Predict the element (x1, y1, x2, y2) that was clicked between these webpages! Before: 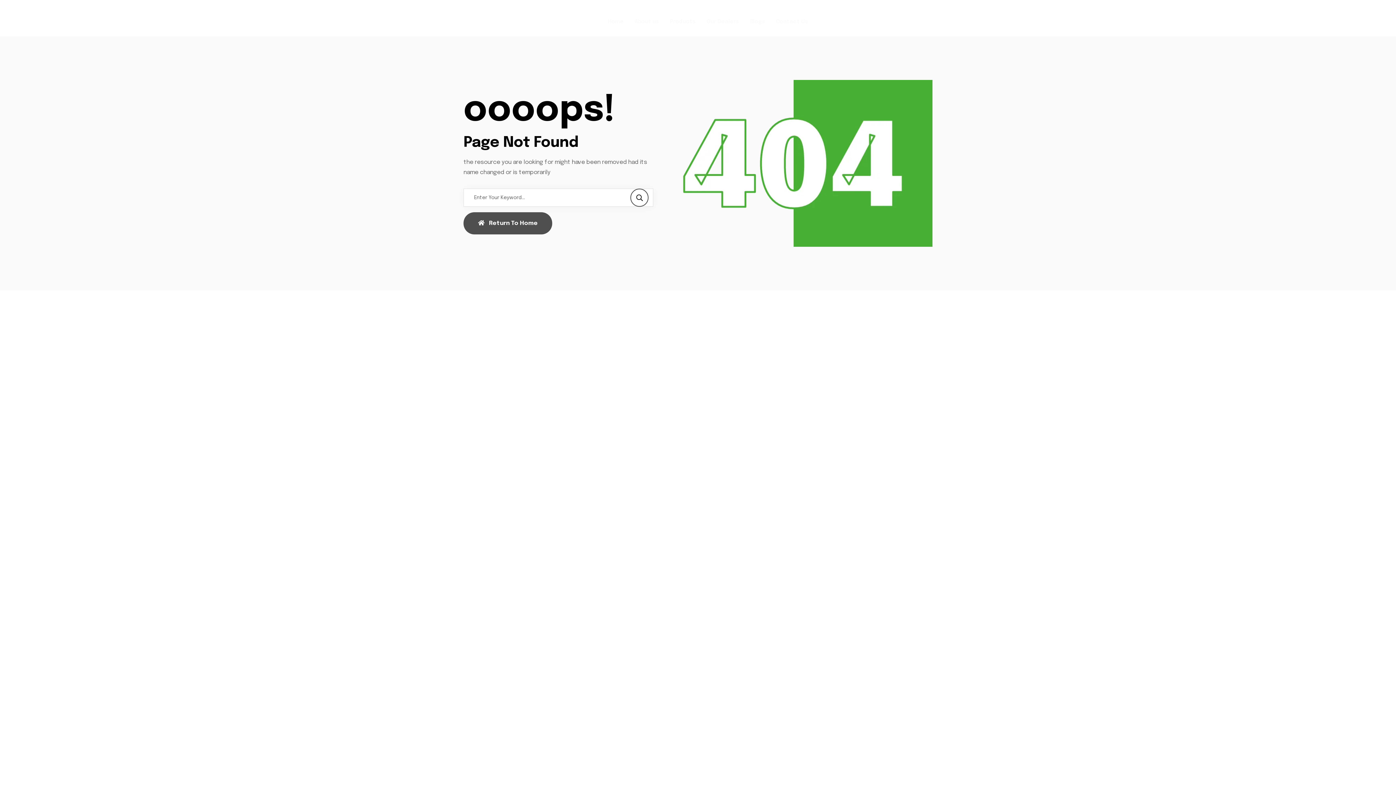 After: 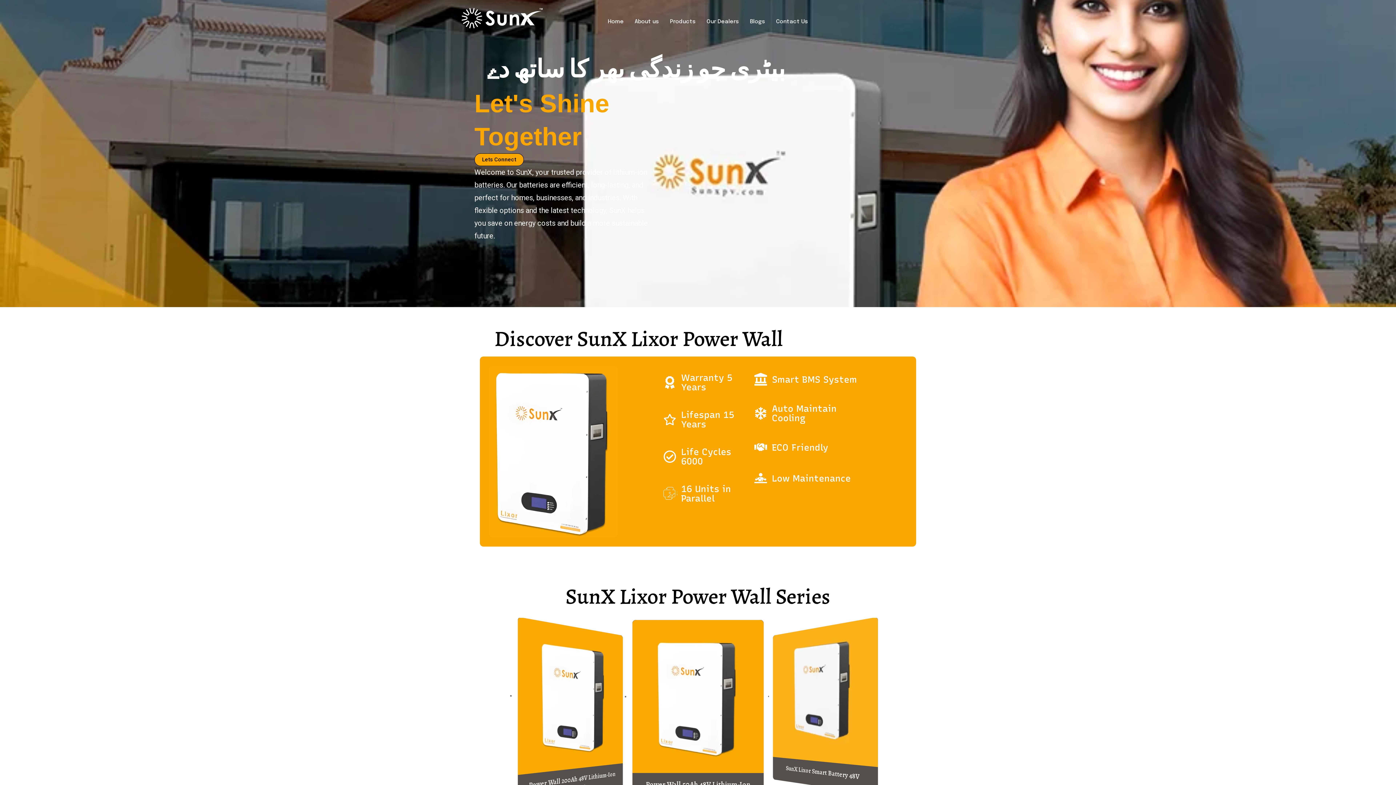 Action: bbox: (461, 7, 577, 28)